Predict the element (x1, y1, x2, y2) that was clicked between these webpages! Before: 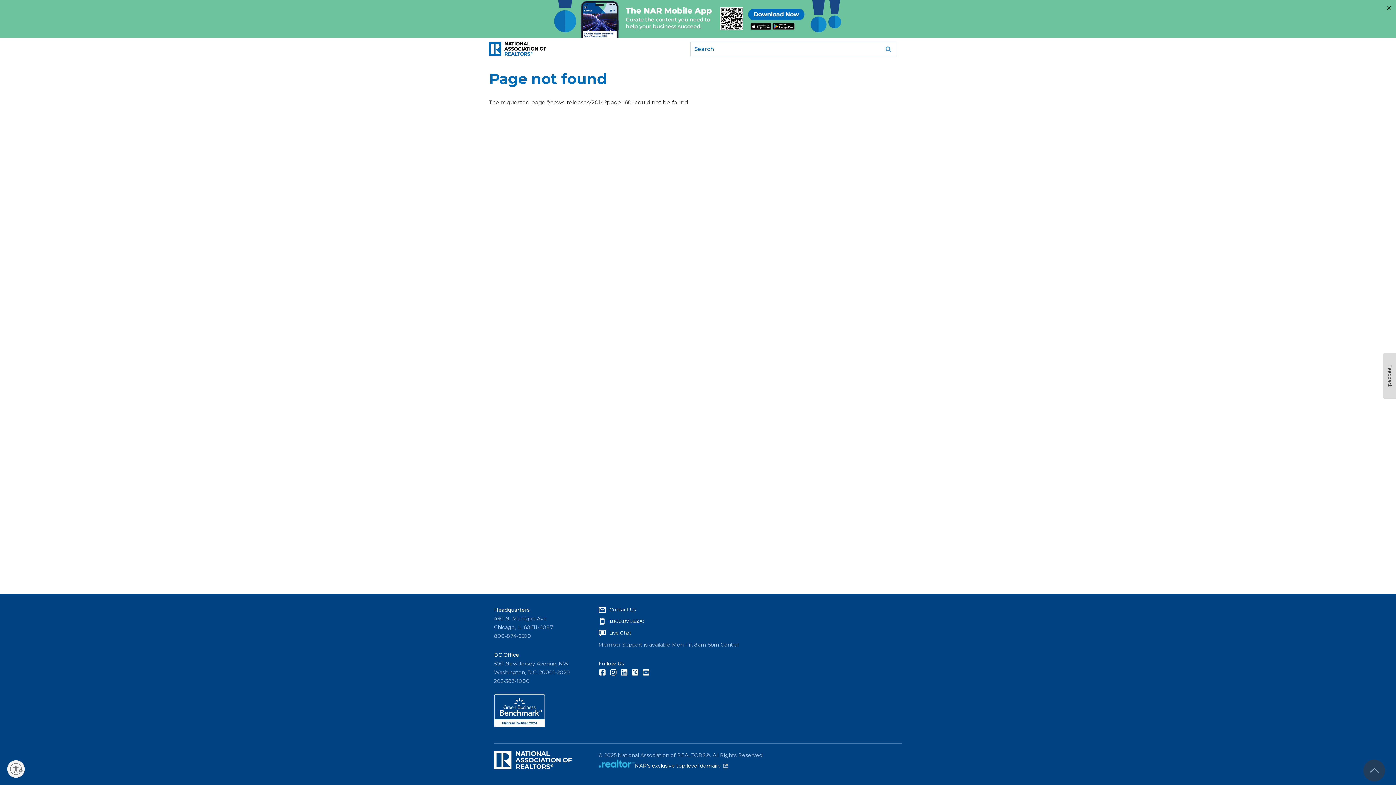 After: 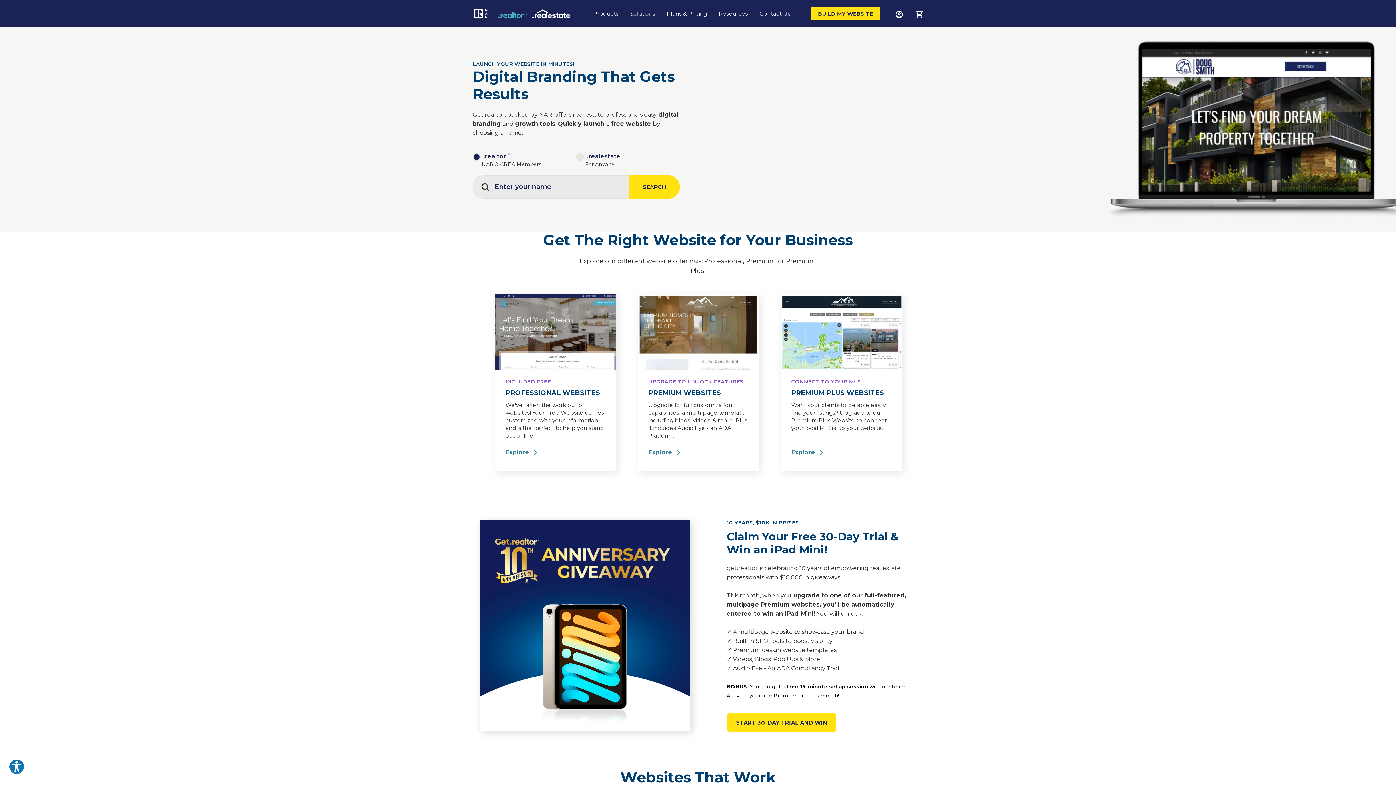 Action: label: NAR's exclusive top-level domain.
(link is external) bbox: (635, 762, 727, 769)